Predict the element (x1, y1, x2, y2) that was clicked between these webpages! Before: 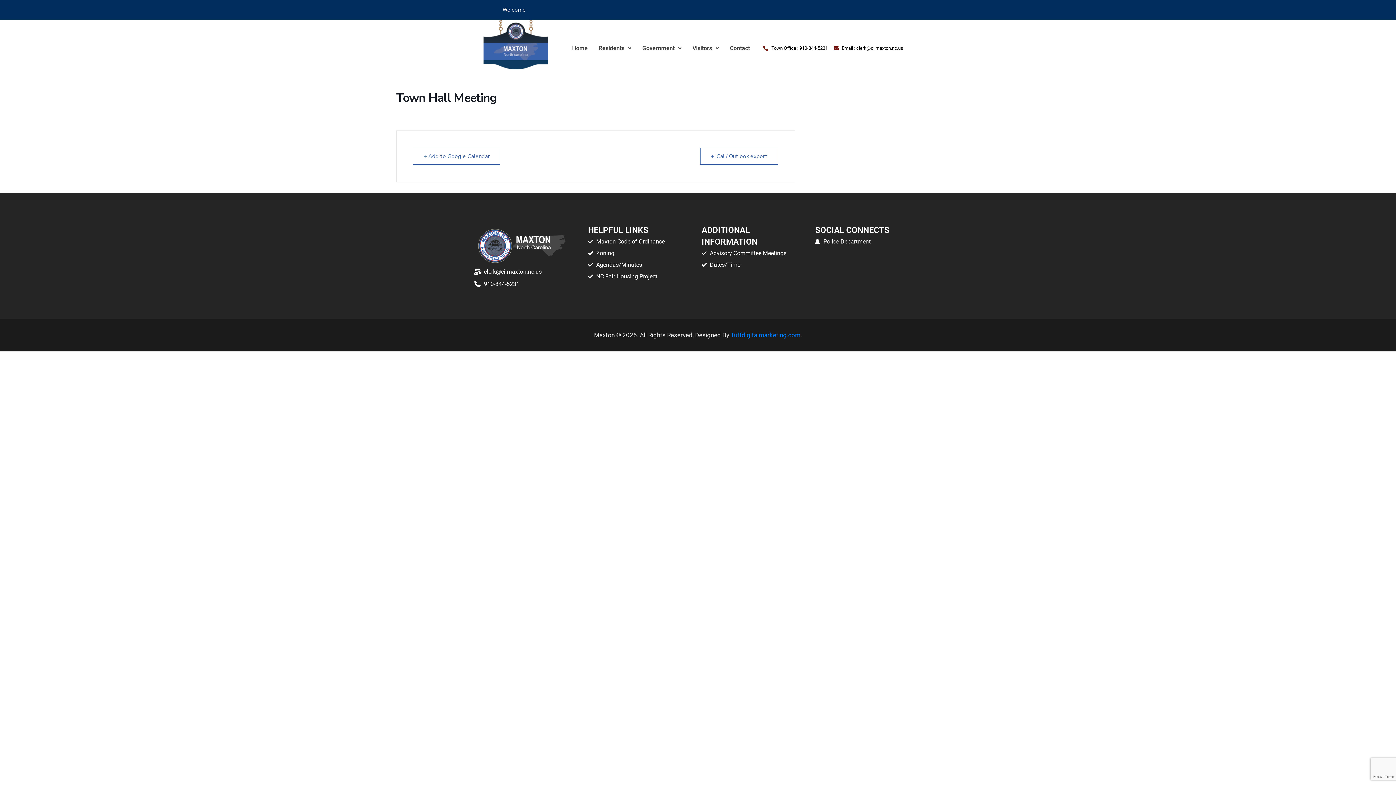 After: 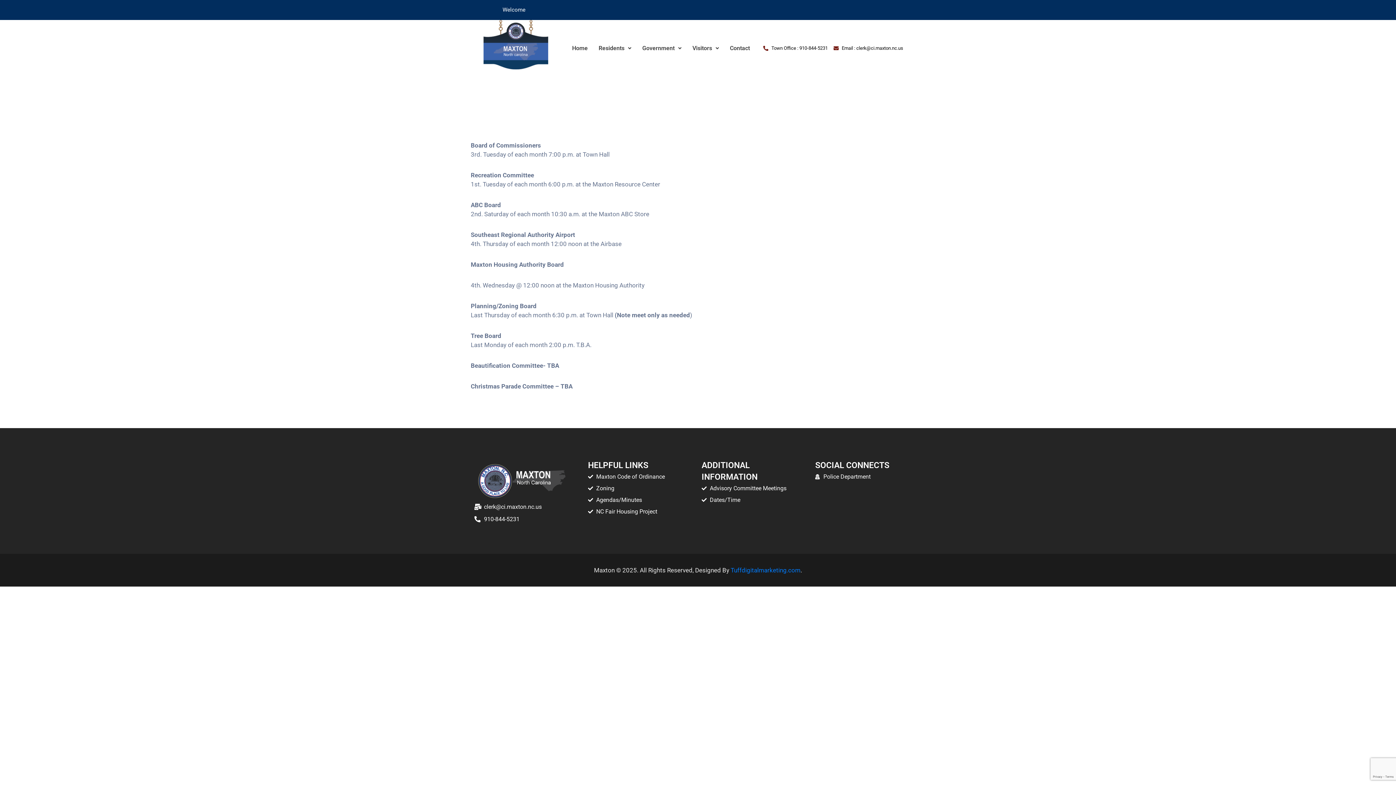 Action: label: Advisory Committee Meetings bbox: (701, 248, 808, 259)